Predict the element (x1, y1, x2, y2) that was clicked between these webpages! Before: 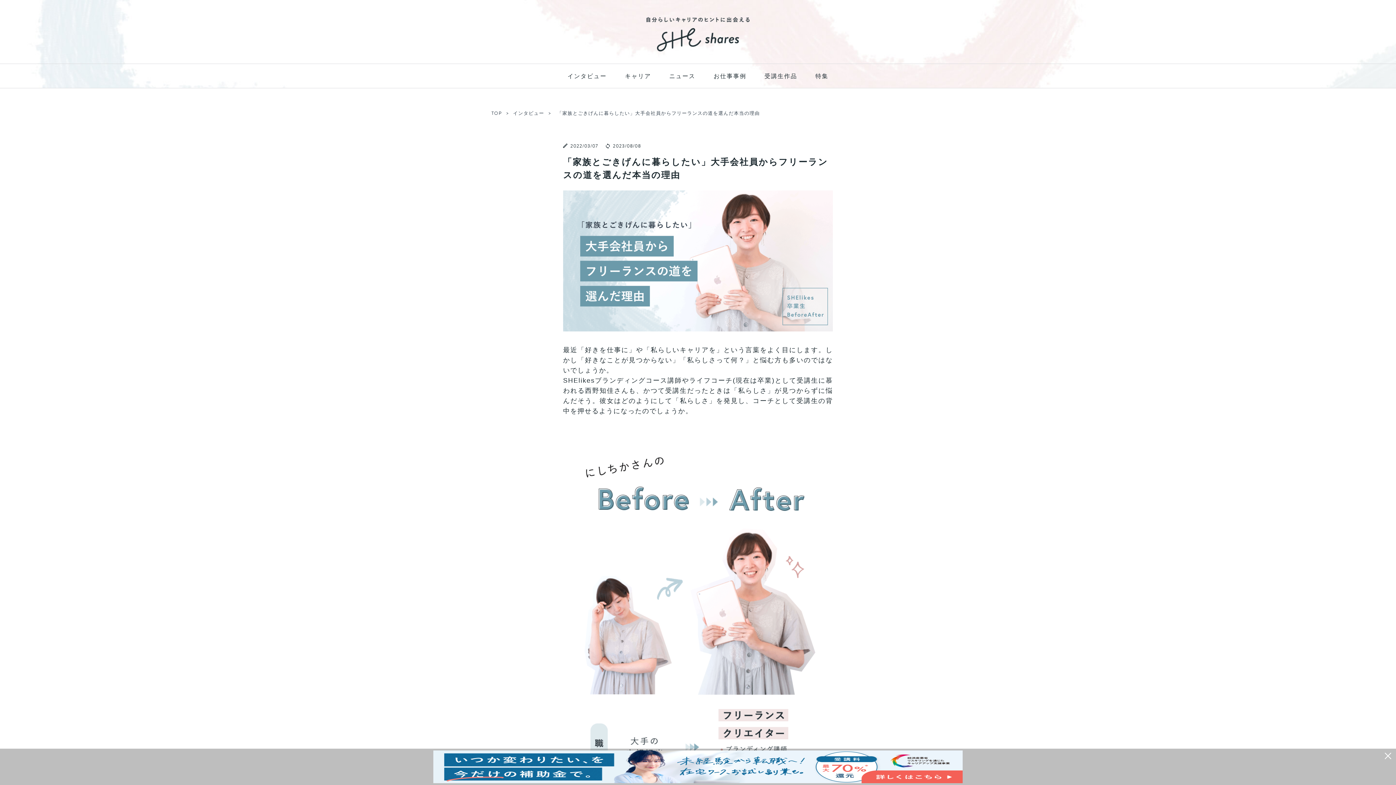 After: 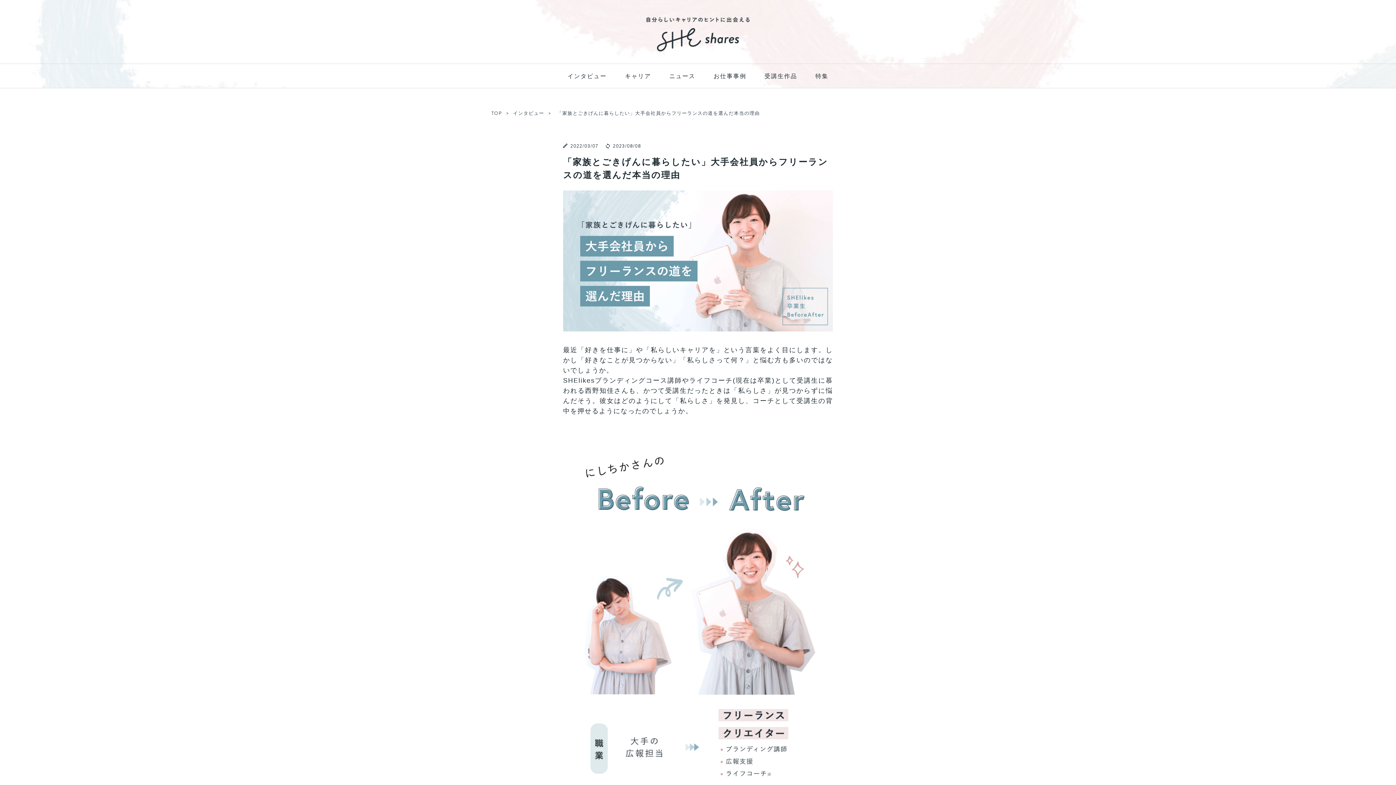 Action: bbox: (1384, 752, 1392, 760)